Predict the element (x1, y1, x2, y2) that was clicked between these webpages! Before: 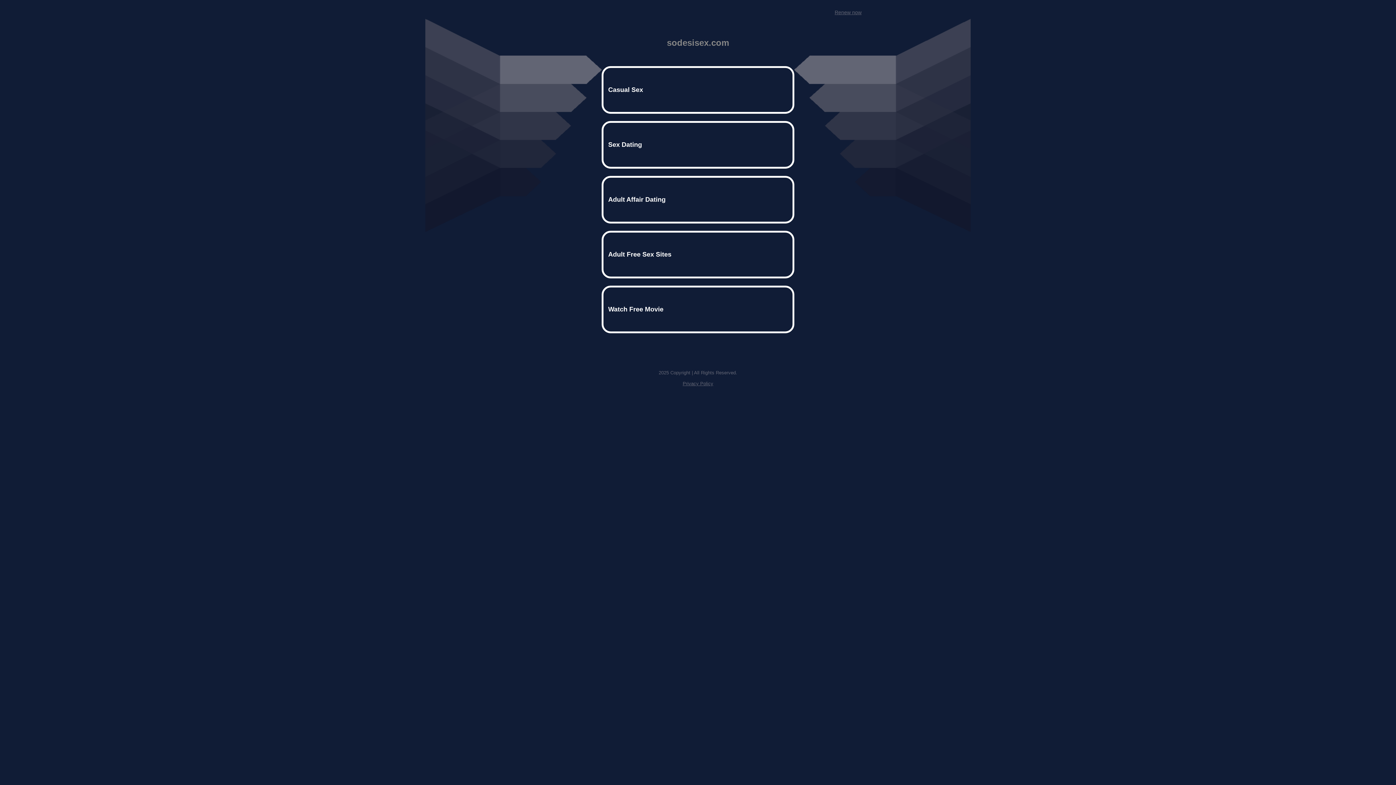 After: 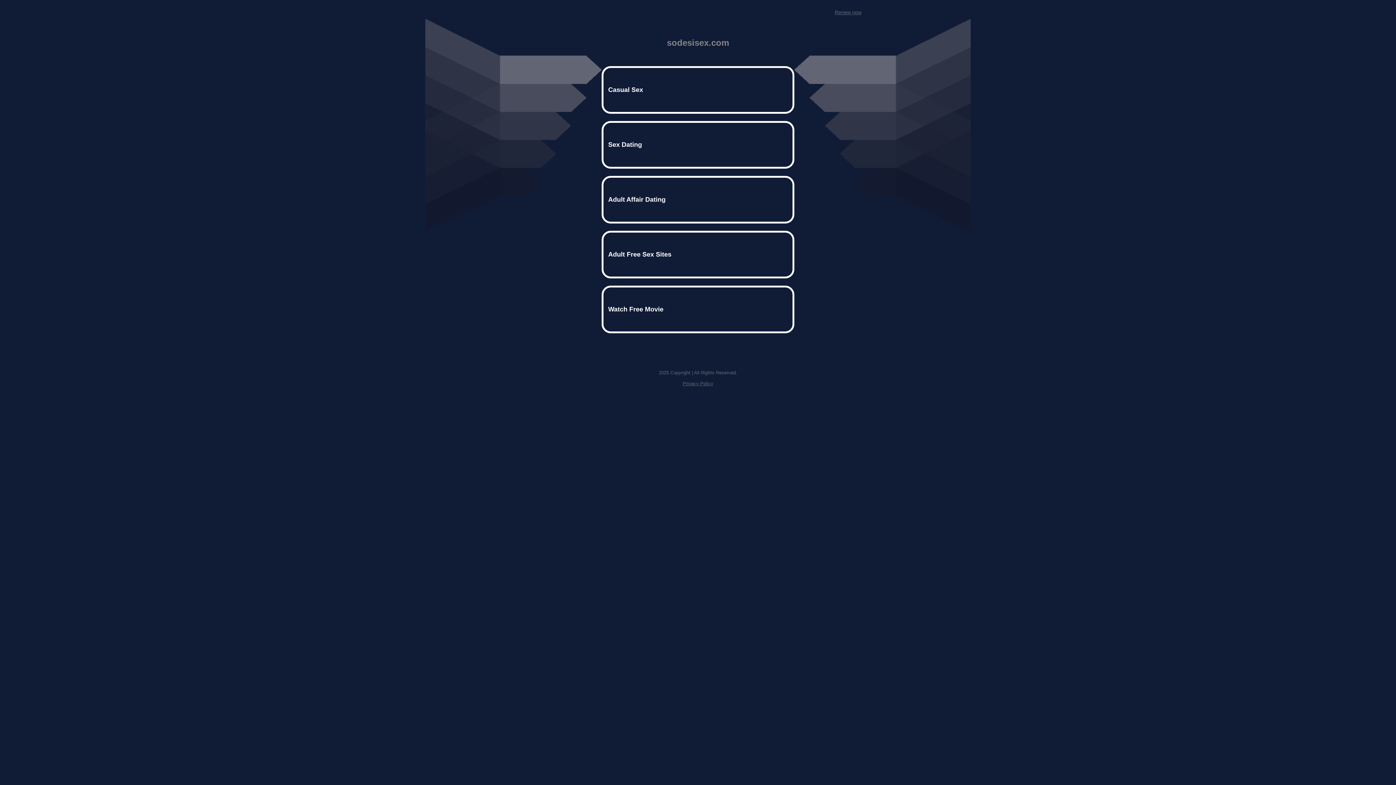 Action: bbox: (682, 381, 713, 386) label: Privacy Policy